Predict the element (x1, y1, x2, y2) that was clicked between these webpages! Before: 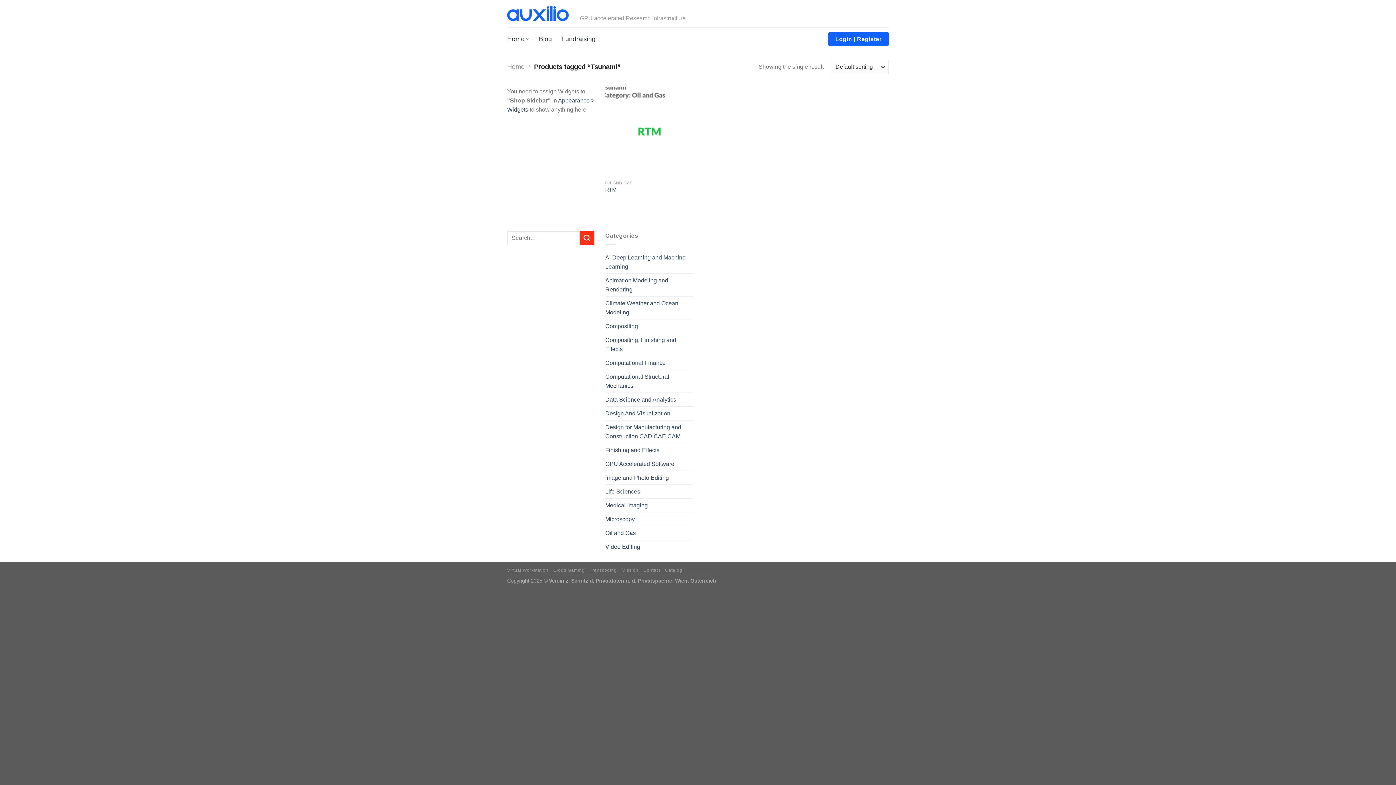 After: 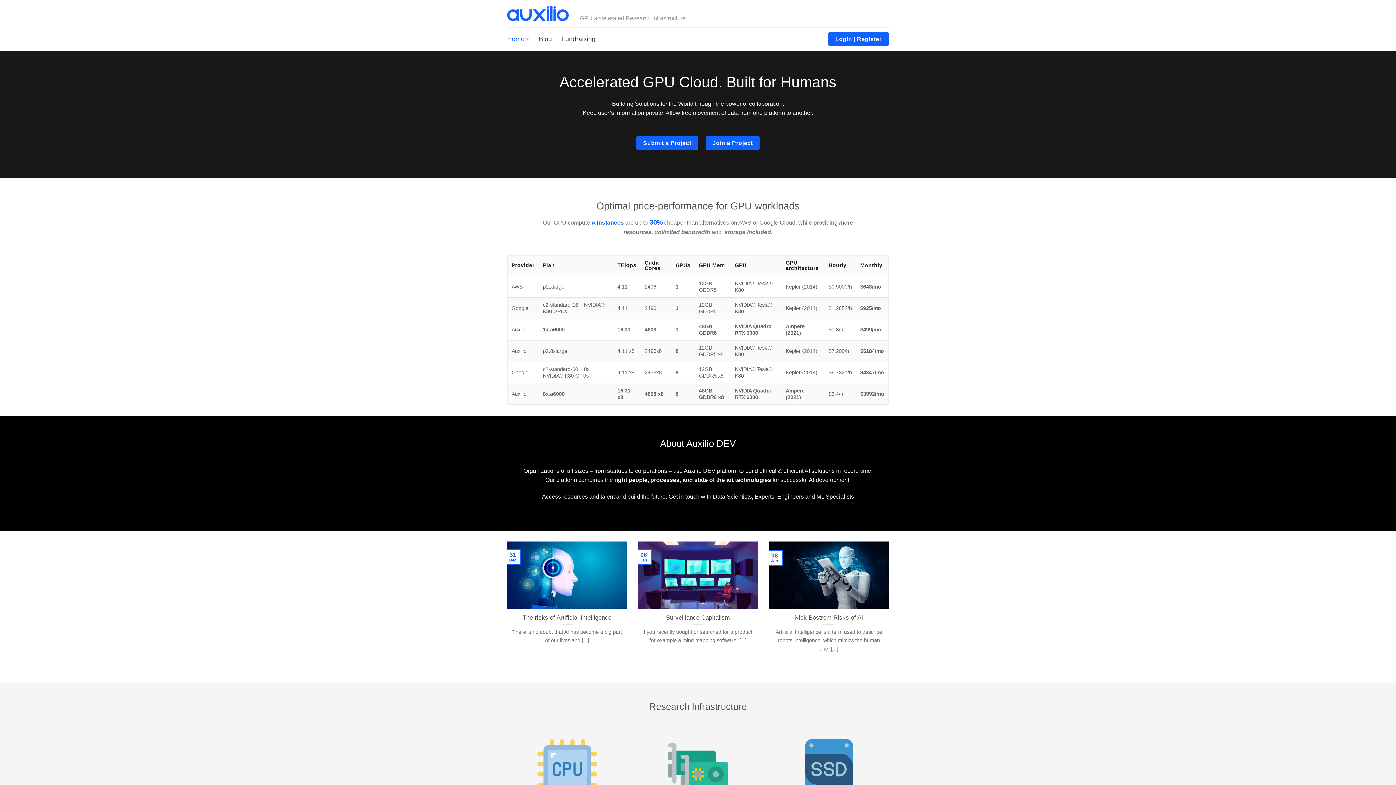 Action: label: Home bbox: (507, 27, 529, 50)